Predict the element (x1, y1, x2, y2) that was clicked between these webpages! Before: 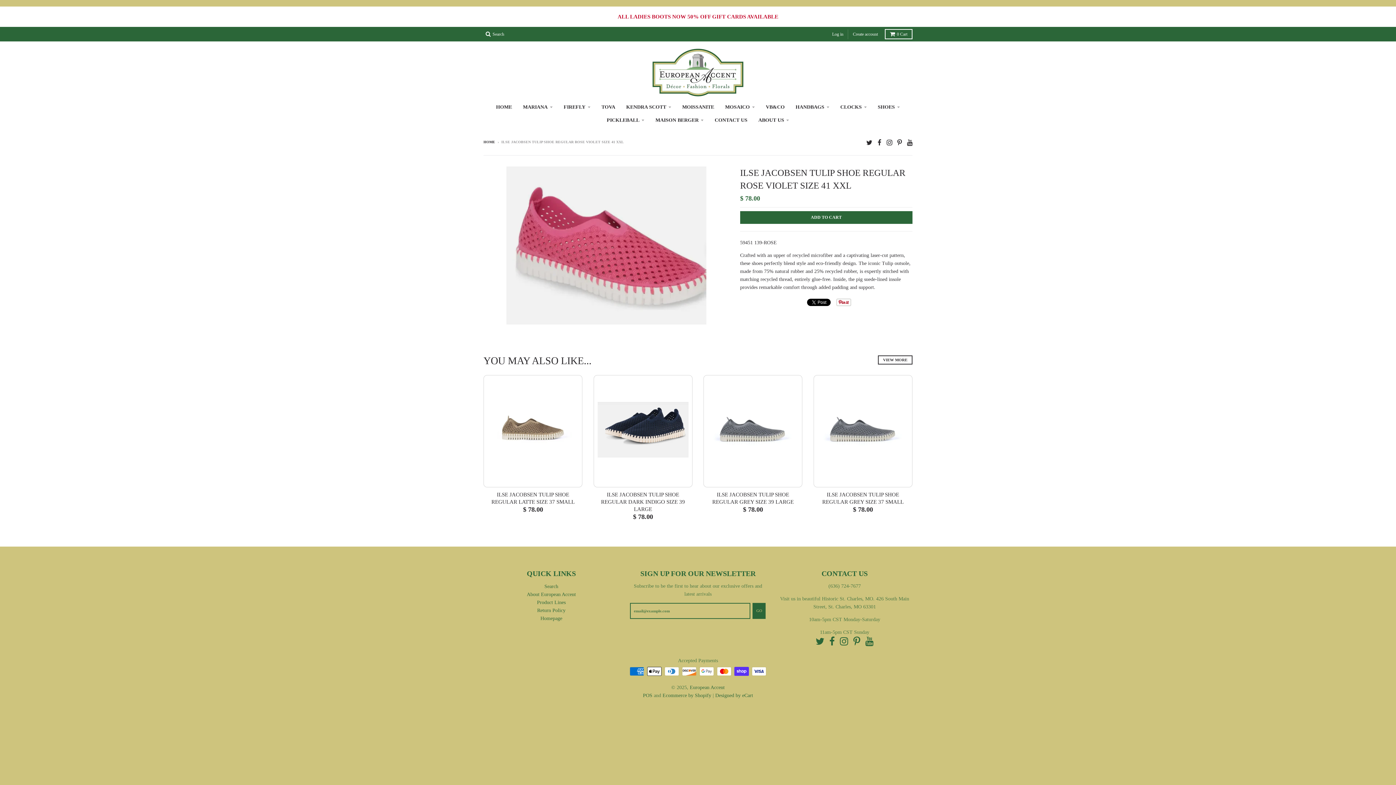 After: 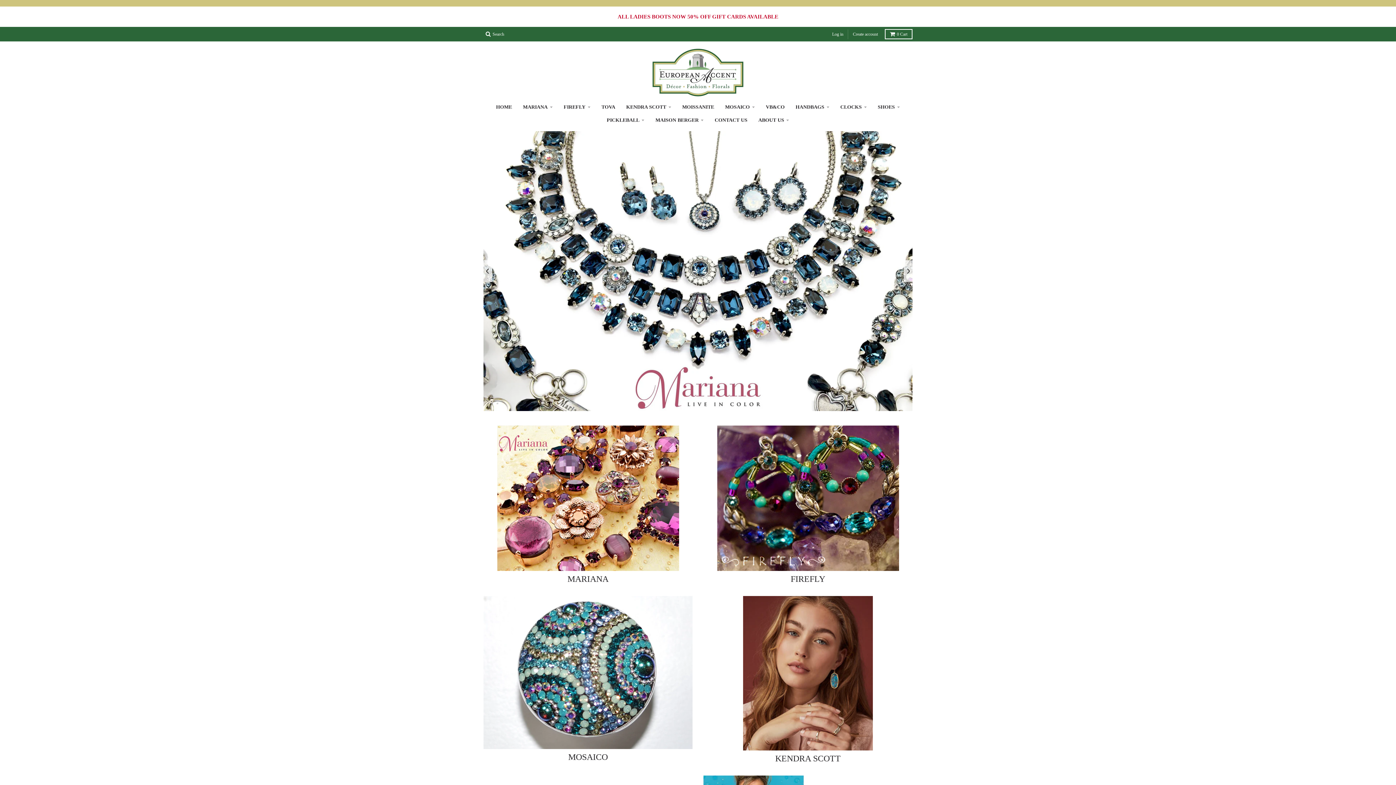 Action: bbox: (690, 685, 724, 690) label: European Accent